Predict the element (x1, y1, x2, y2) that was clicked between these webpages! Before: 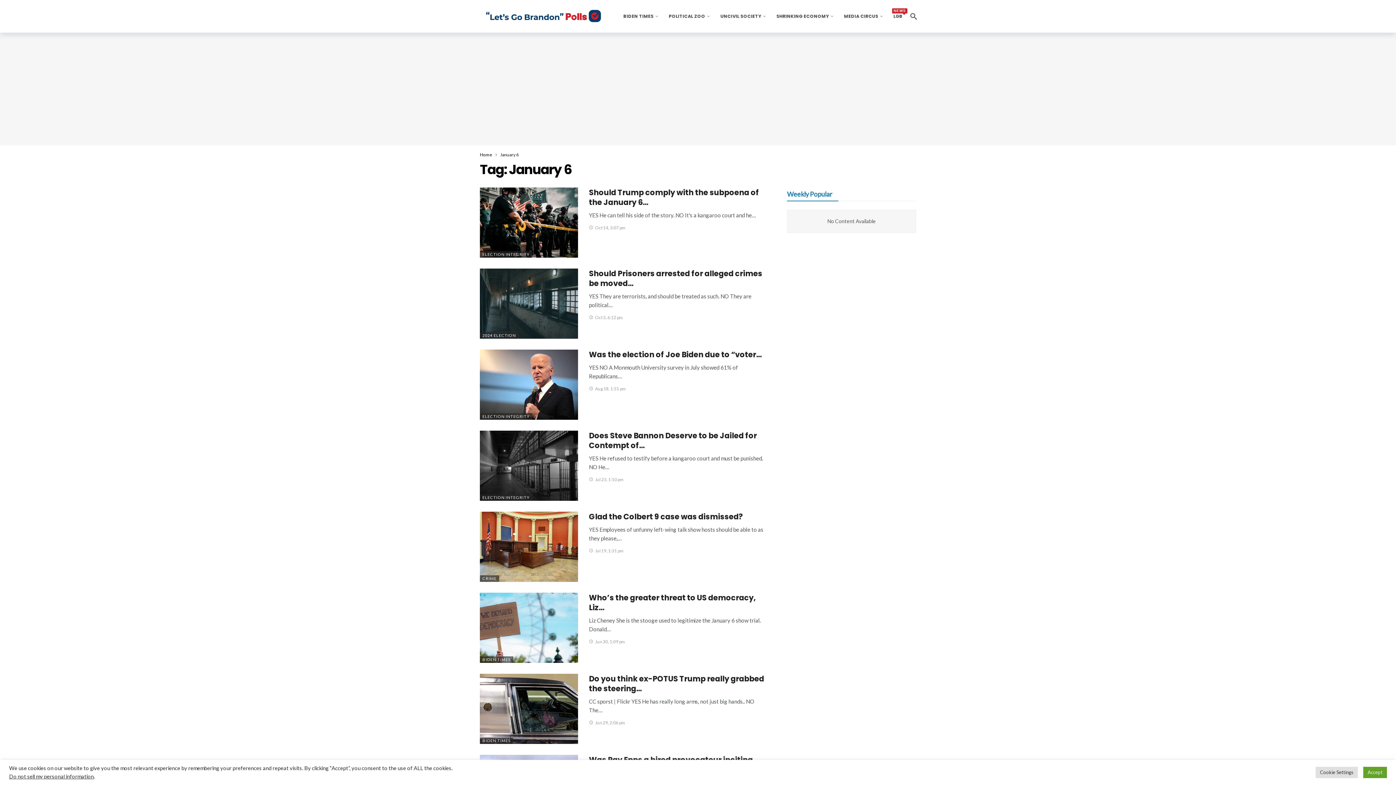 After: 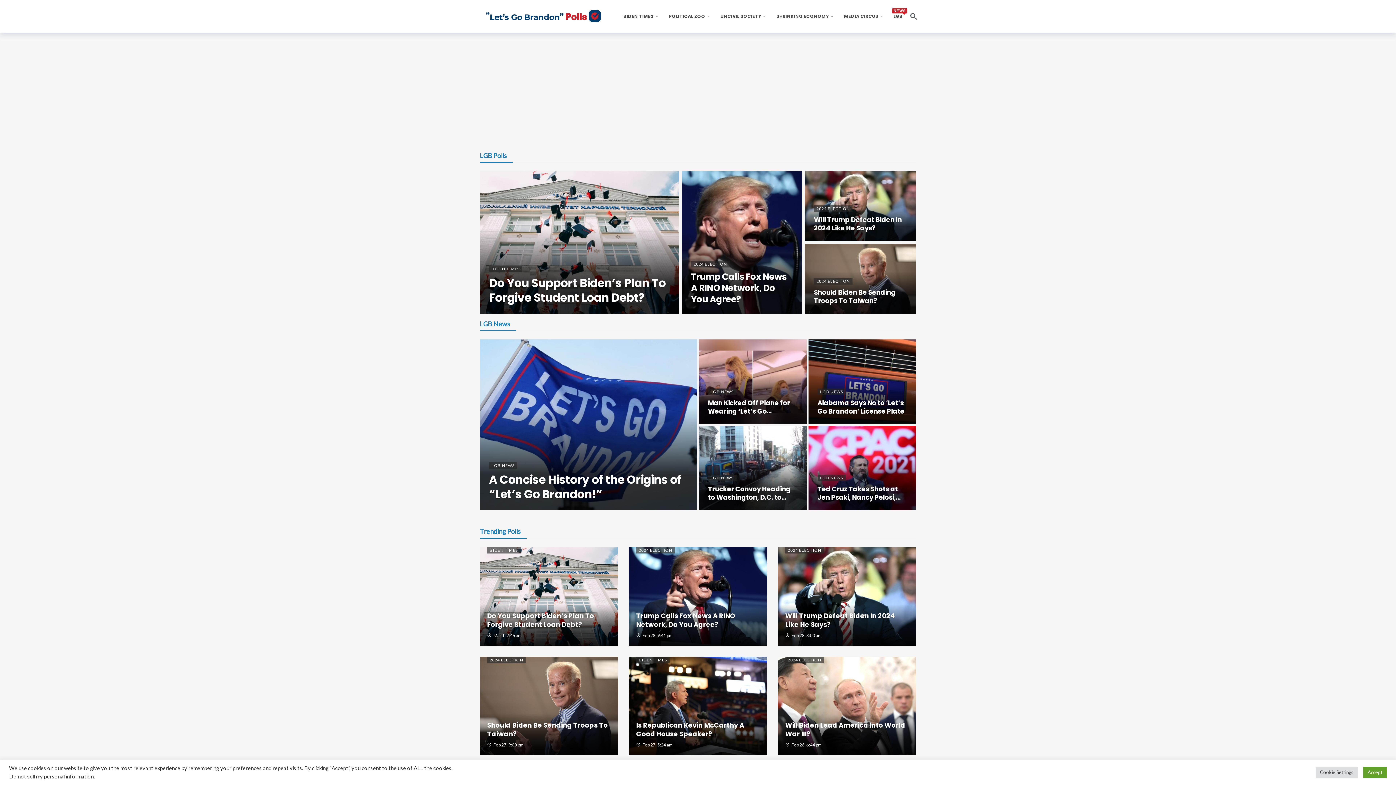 Action: bbox: (480, 152, 492, 157) label: Home